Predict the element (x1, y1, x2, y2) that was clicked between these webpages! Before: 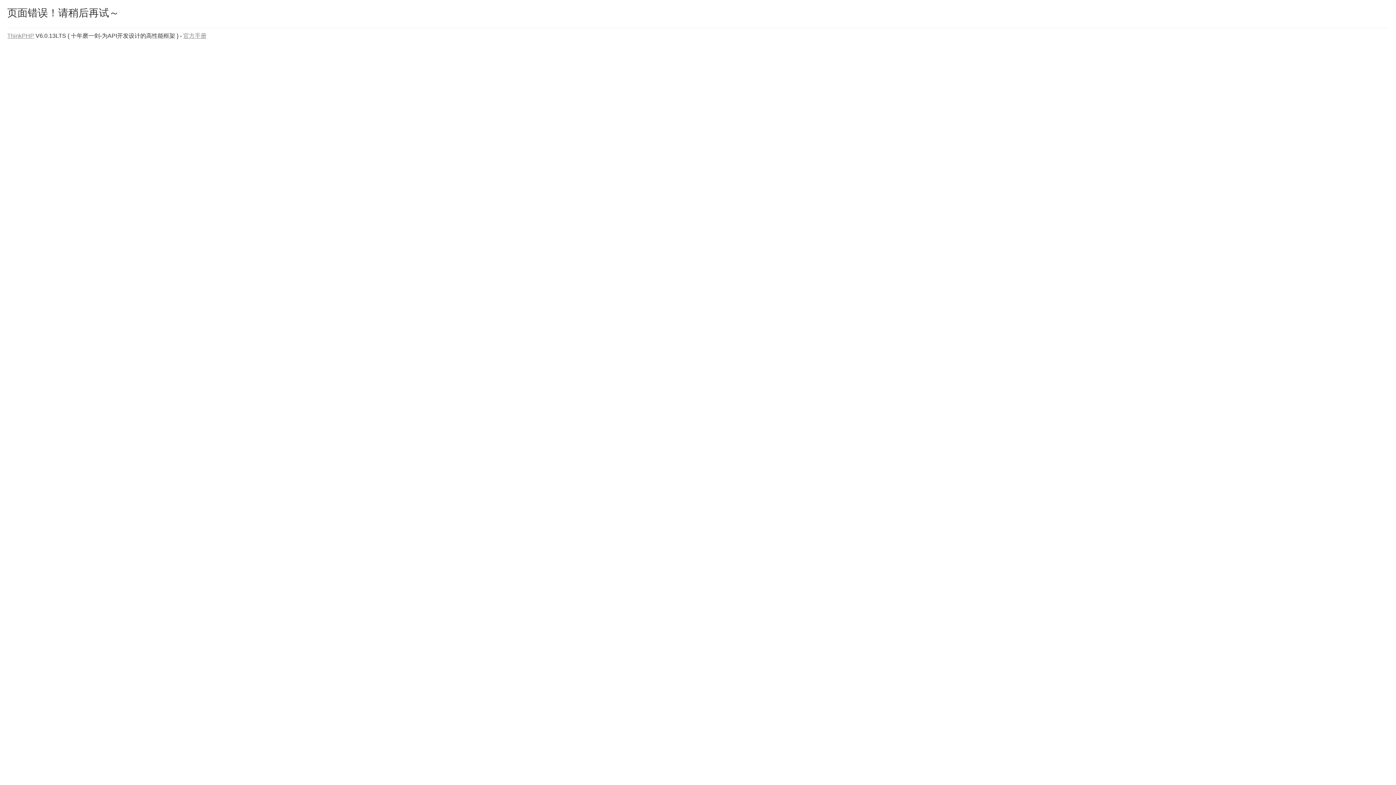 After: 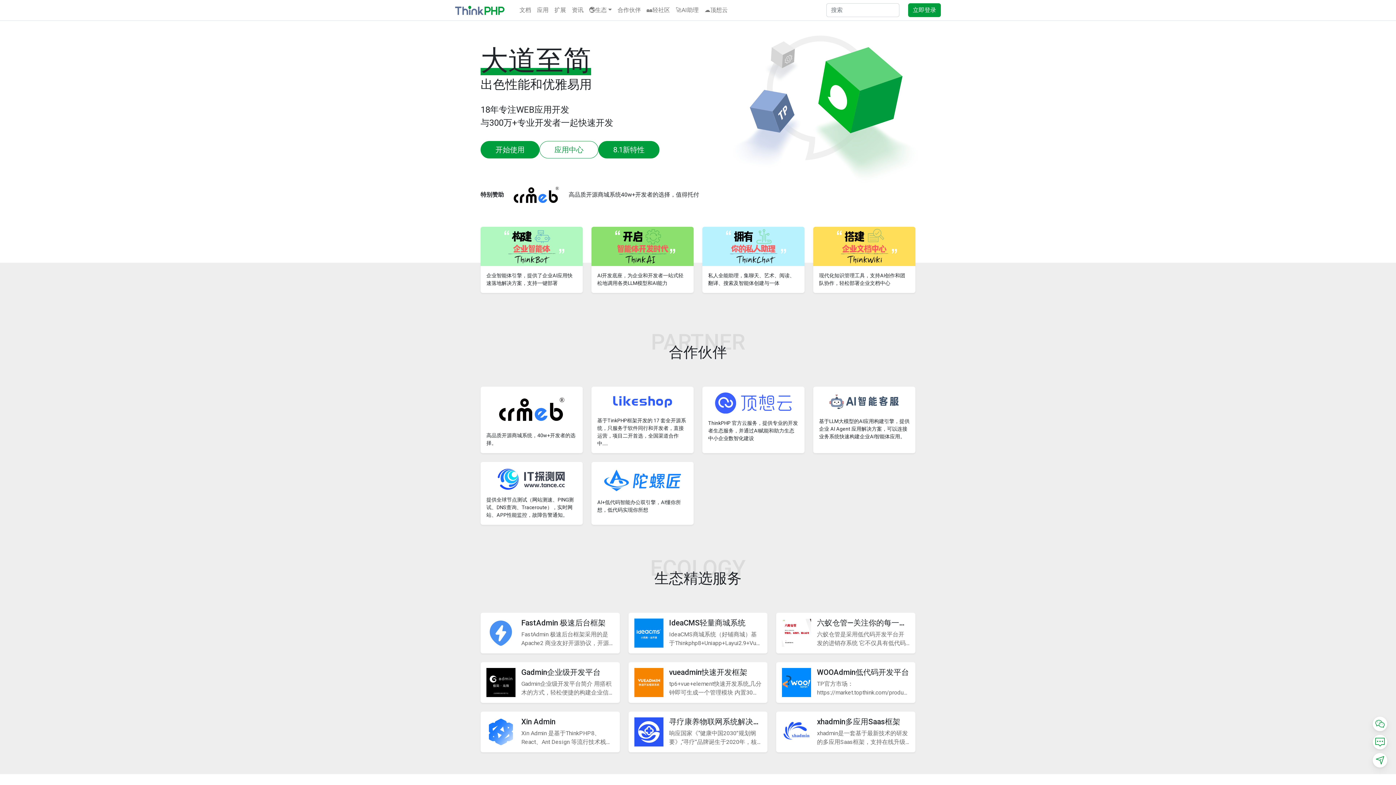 Action: label: ThinkPHP bbox: (7, 32, 34, 38)